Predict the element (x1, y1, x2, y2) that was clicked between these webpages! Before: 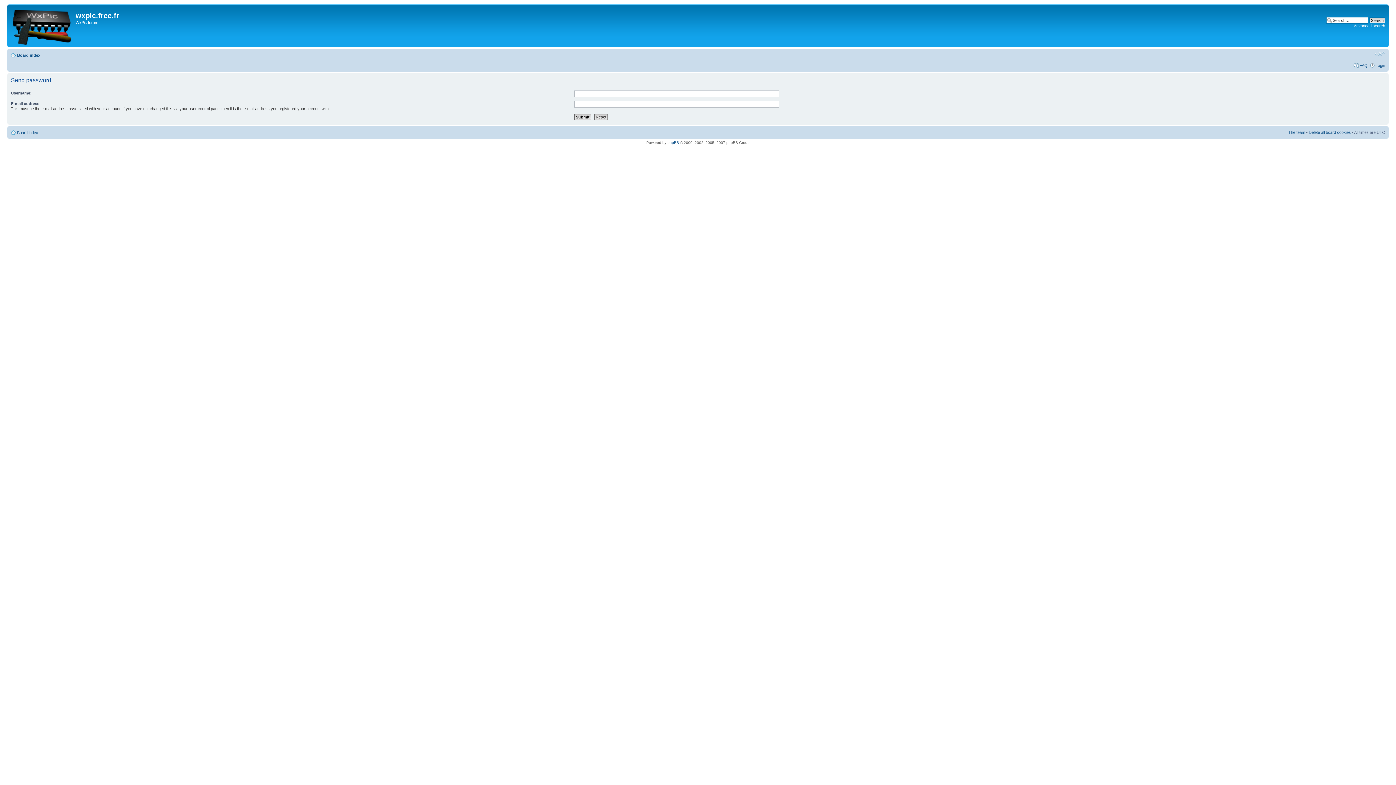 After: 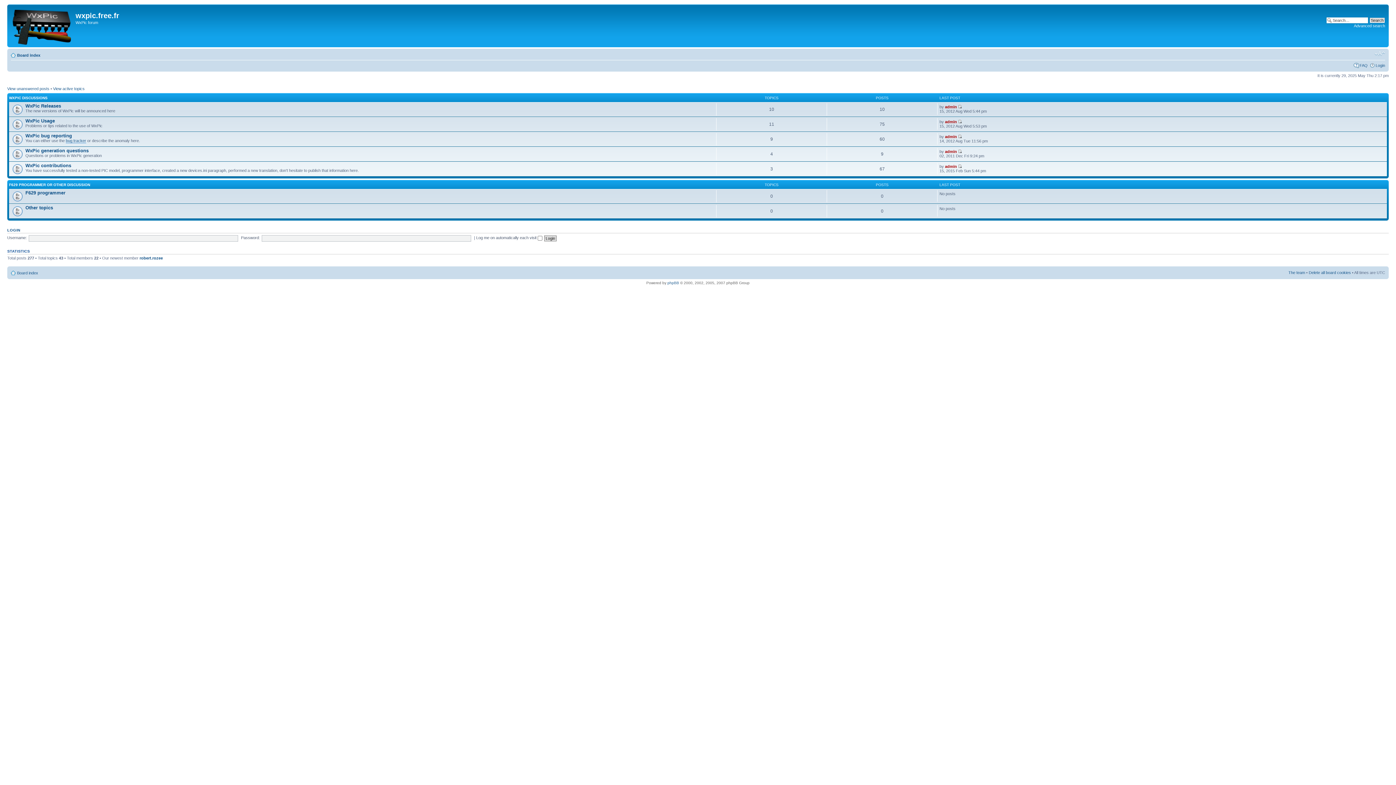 Action: bbox: (9, 6, 75, 45)